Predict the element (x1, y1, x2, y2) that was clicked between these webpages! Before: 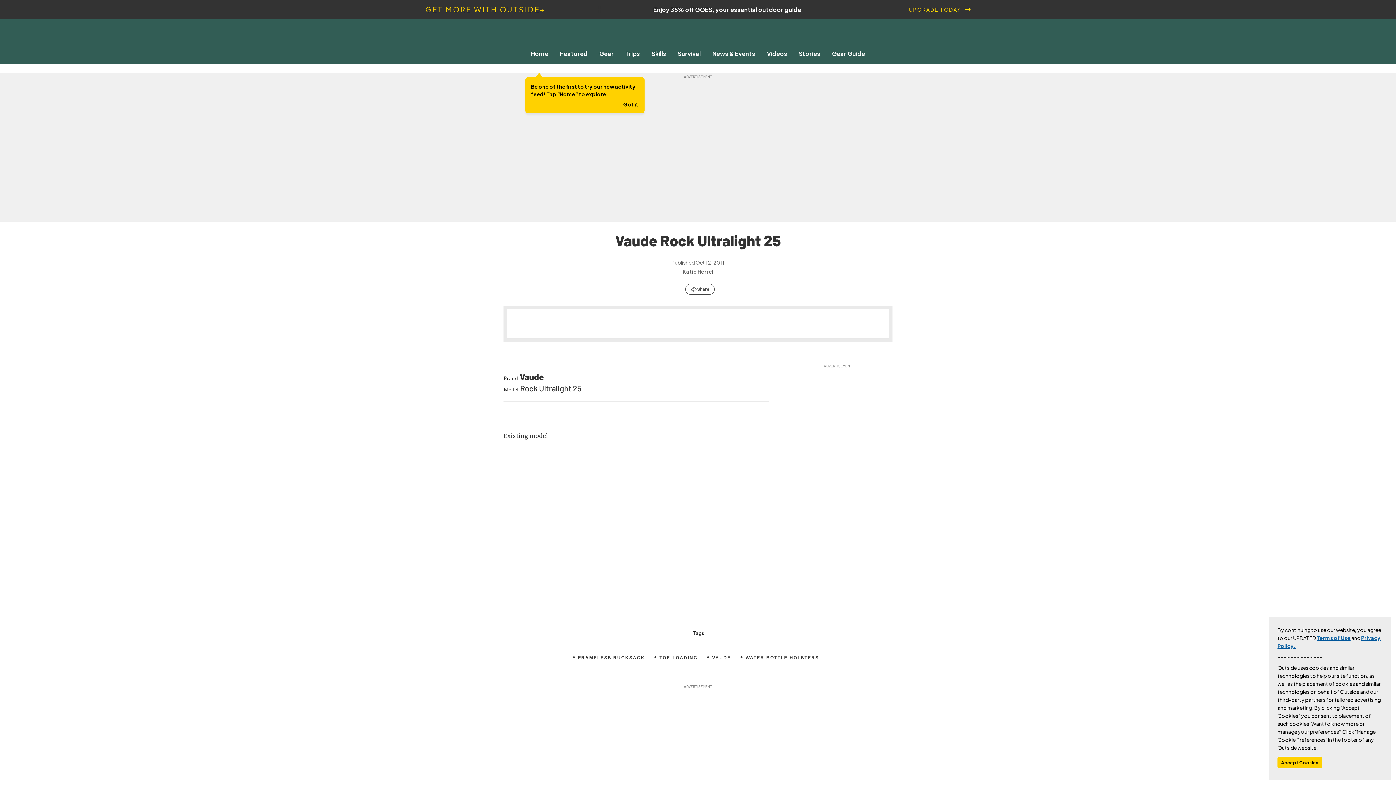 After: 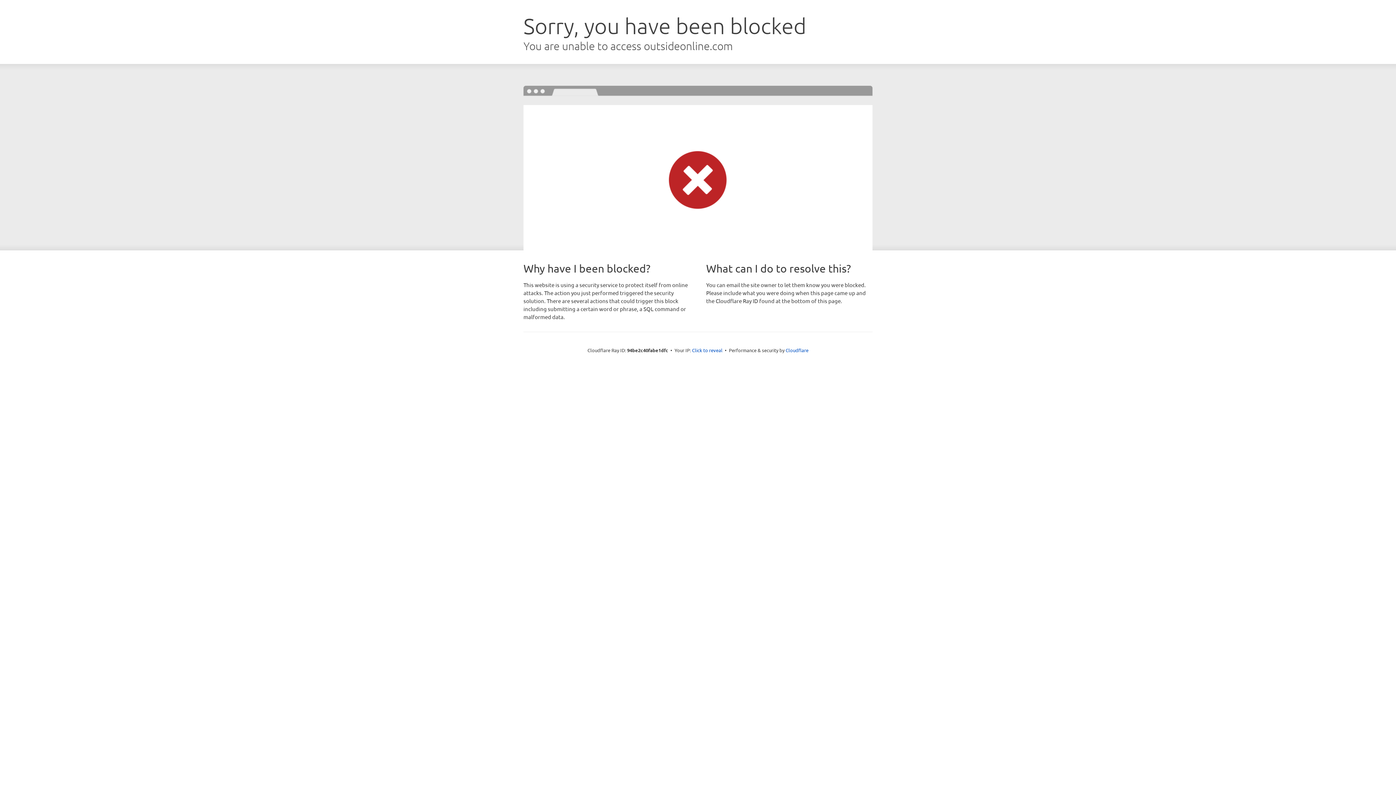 Action: bbox: (682, 268, 713, 275) label: Katie Herrel